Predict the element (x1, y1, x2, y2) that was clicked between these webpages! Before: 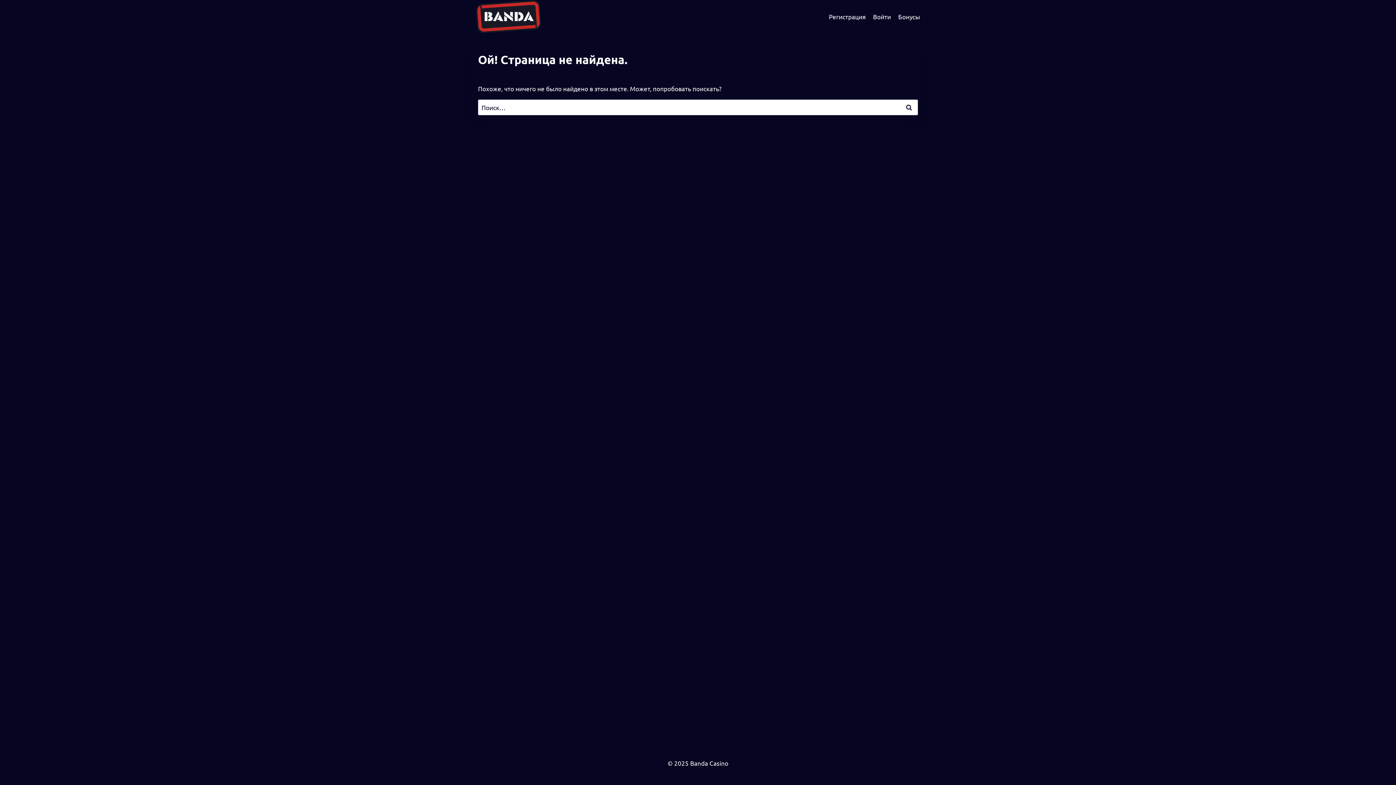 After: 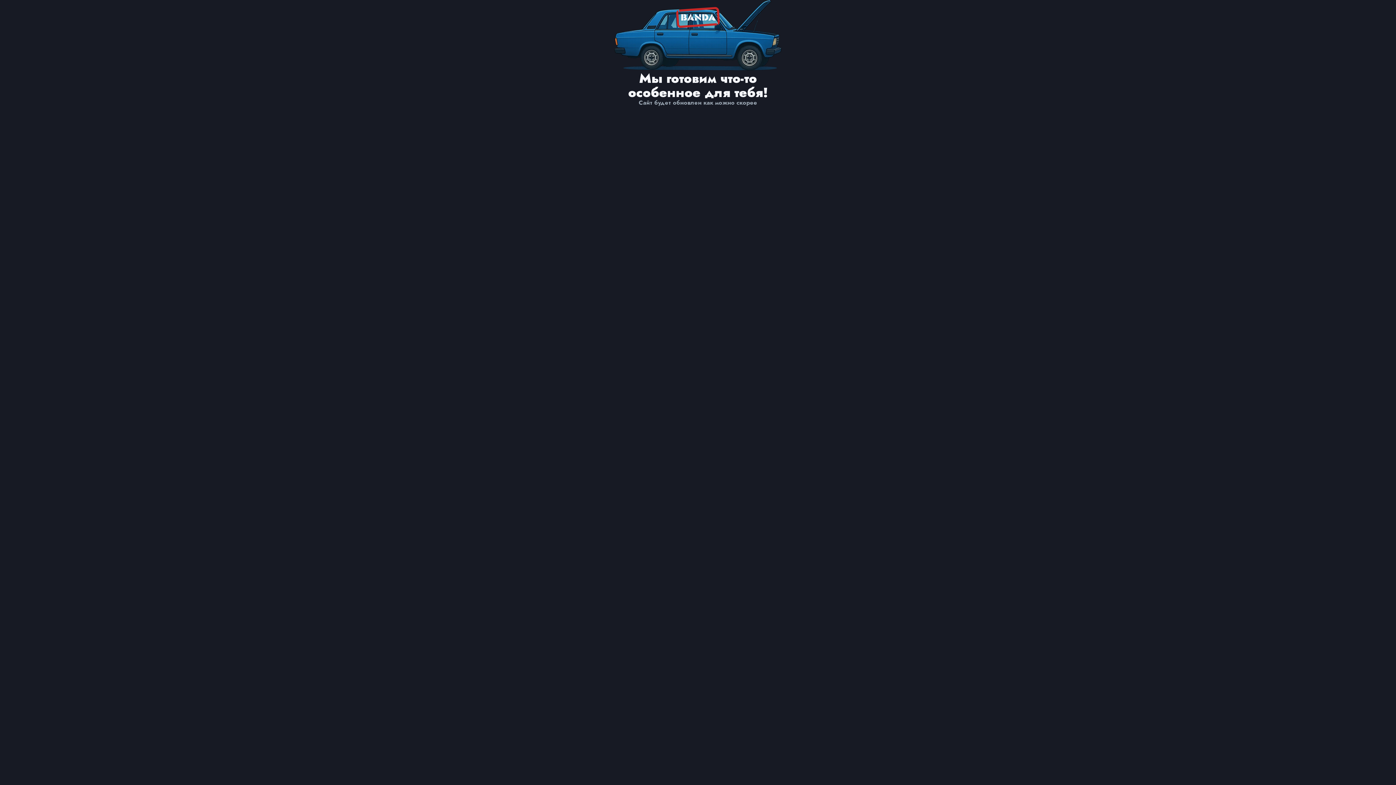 Action: bbox: (894, 8, 924, 25) label: Бонусы